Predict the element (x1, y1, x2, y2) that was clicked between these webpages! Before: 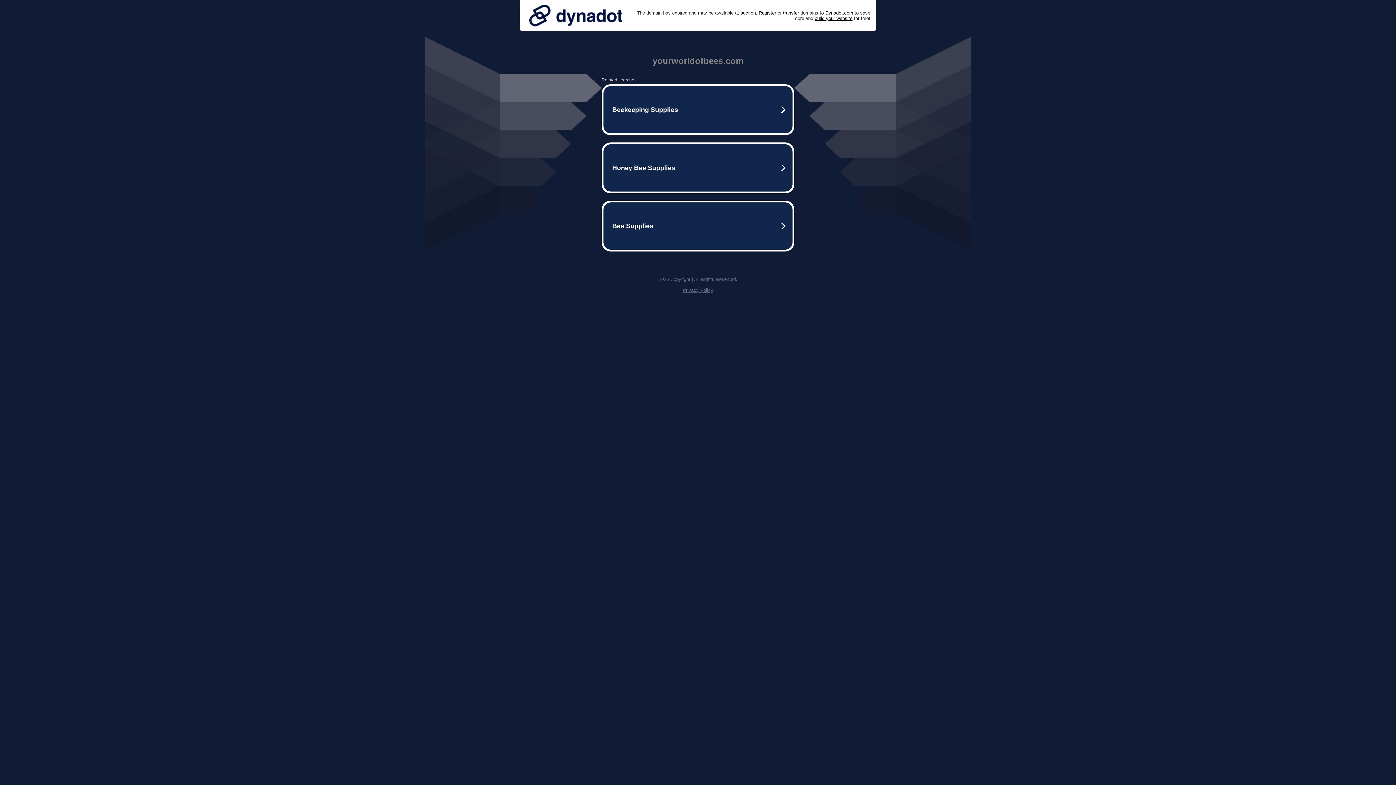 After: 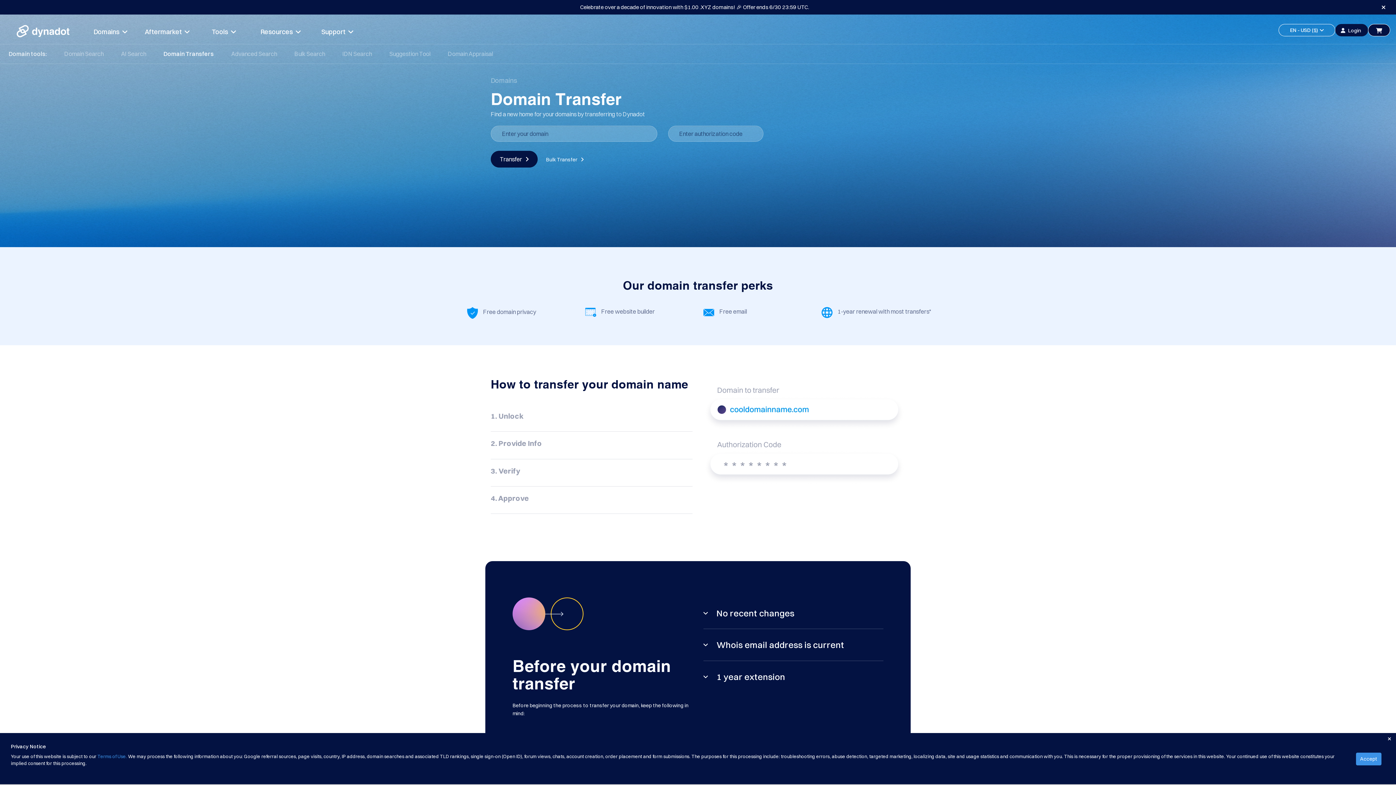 Action: label: transfer bbox: (783, 10, 799, 15)